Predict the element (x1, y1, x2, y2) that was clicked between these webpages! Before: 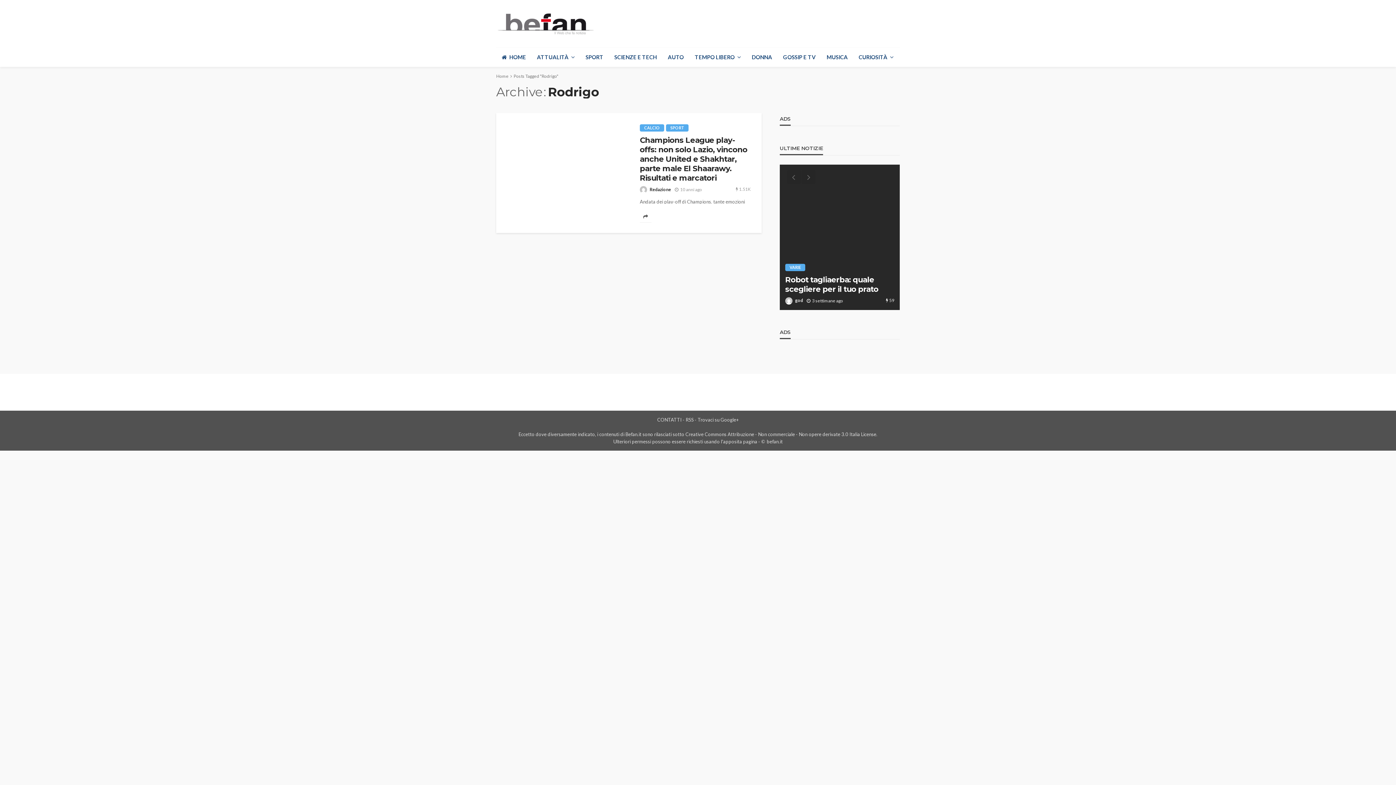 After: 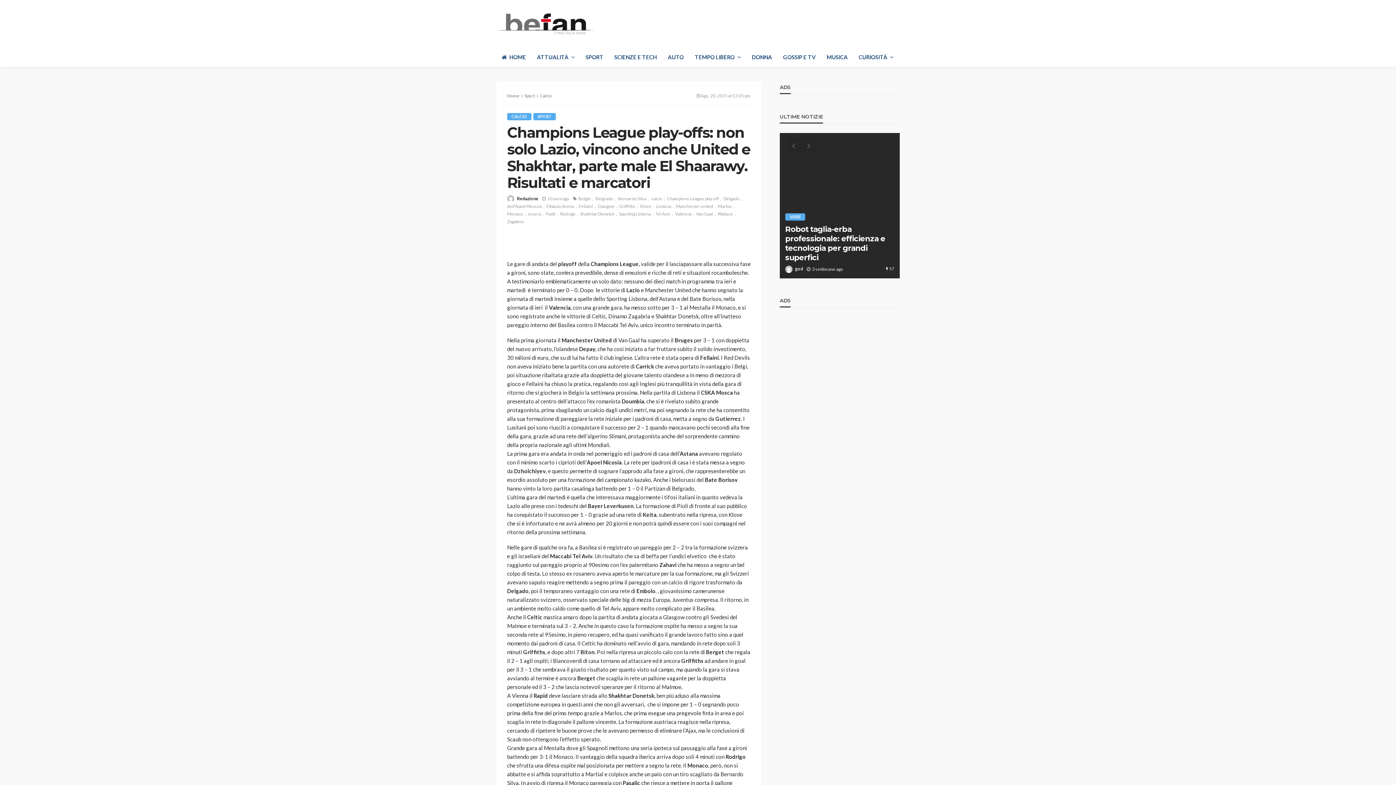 Action: bbox: (496, 113, 629, 113)